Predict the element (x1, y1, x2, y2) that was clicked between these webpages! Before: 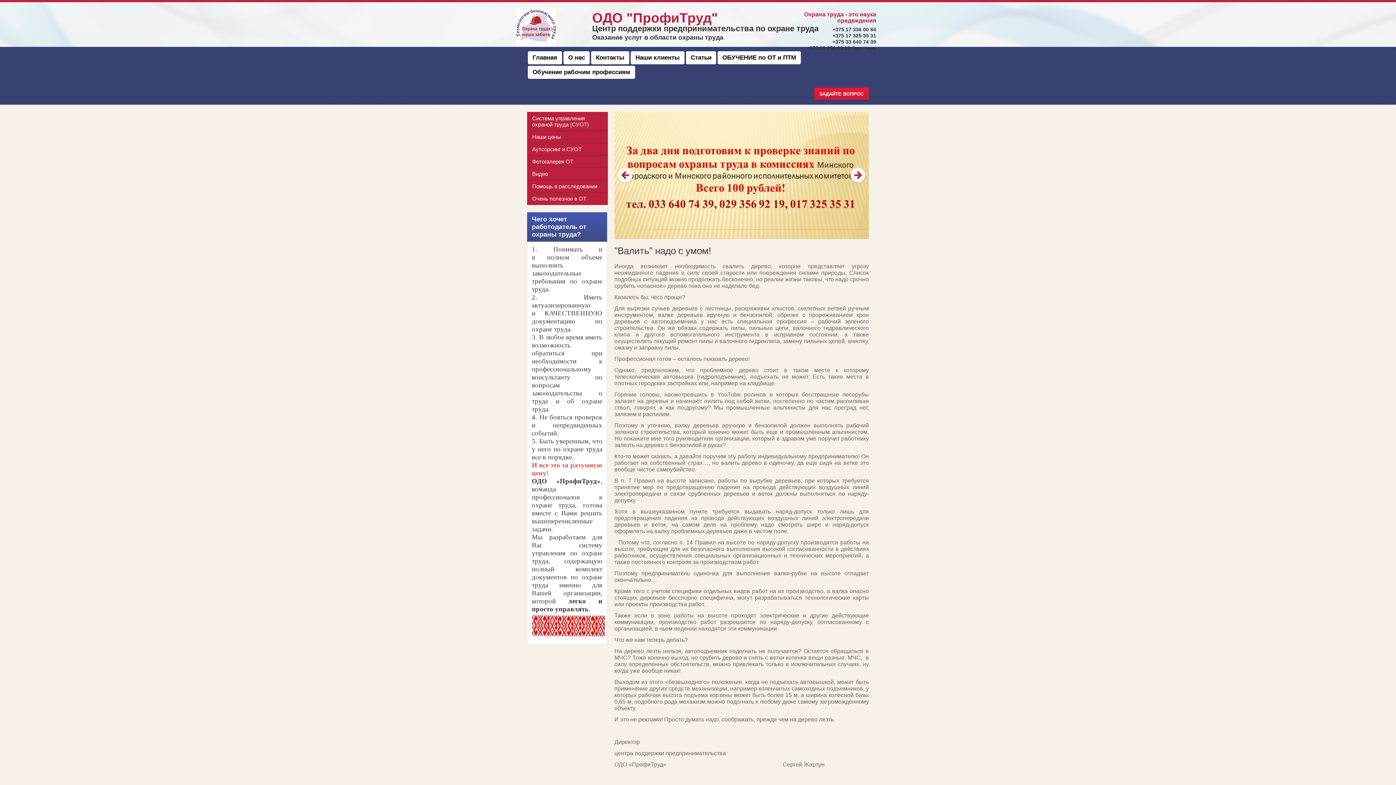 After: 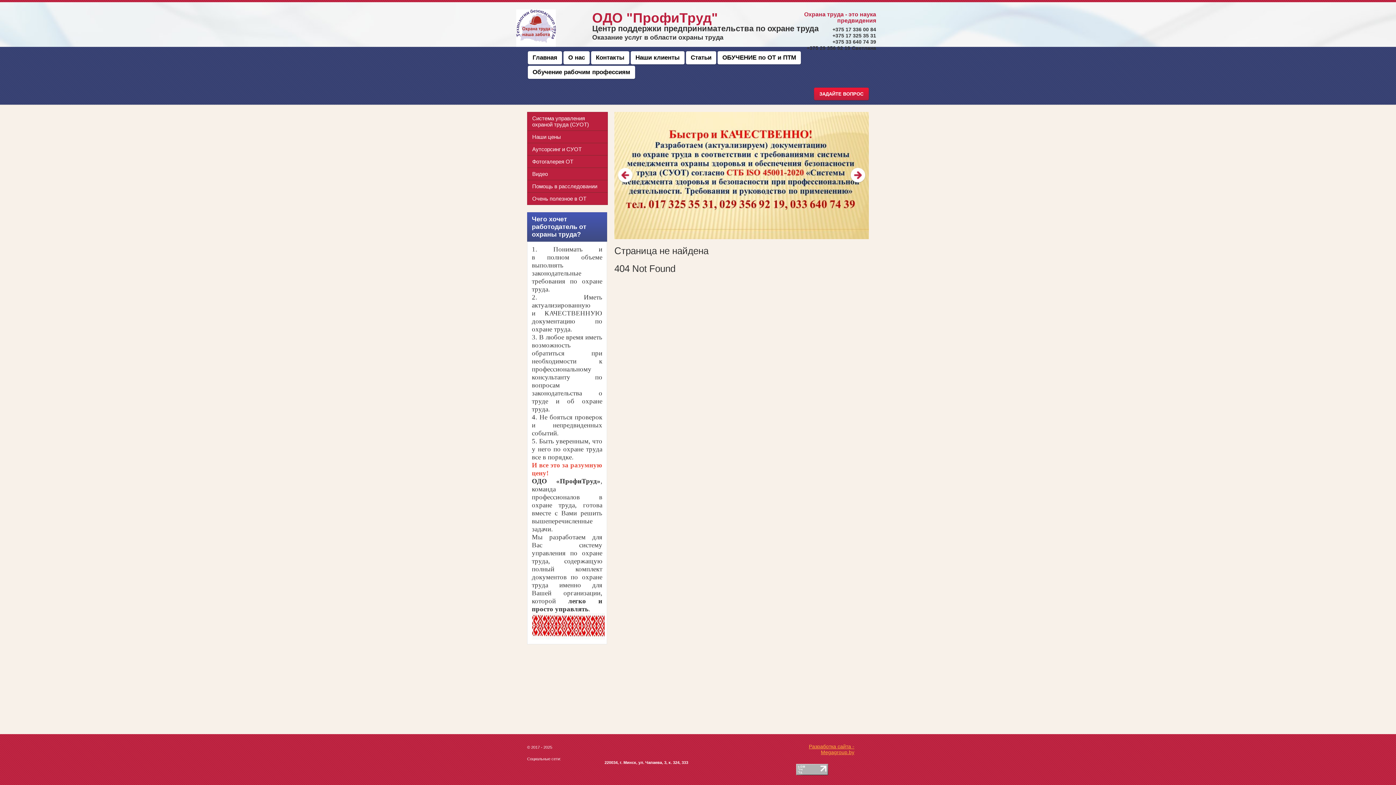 Action: label: ЗАДАЙТЕ ВОПРОС bbox: (814, 87, 869, 100)